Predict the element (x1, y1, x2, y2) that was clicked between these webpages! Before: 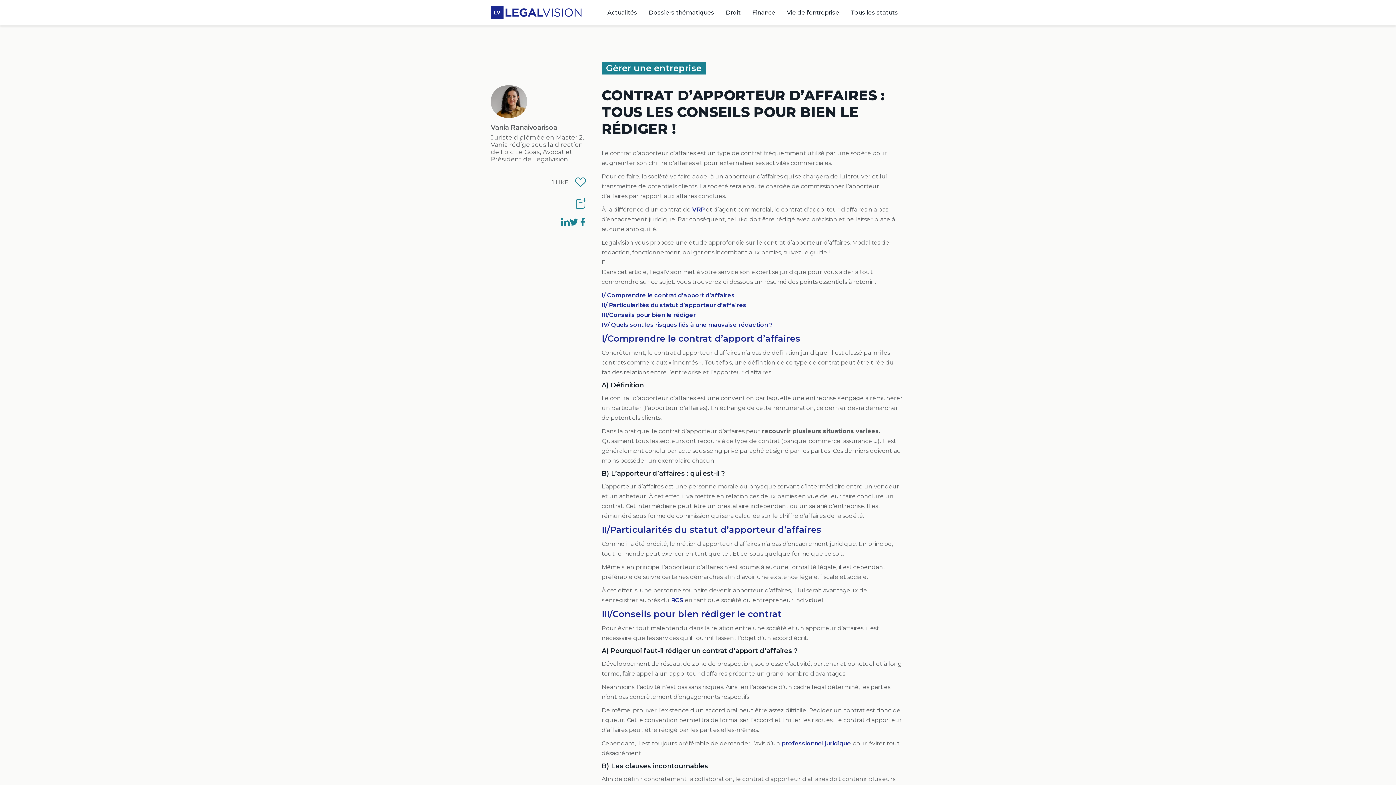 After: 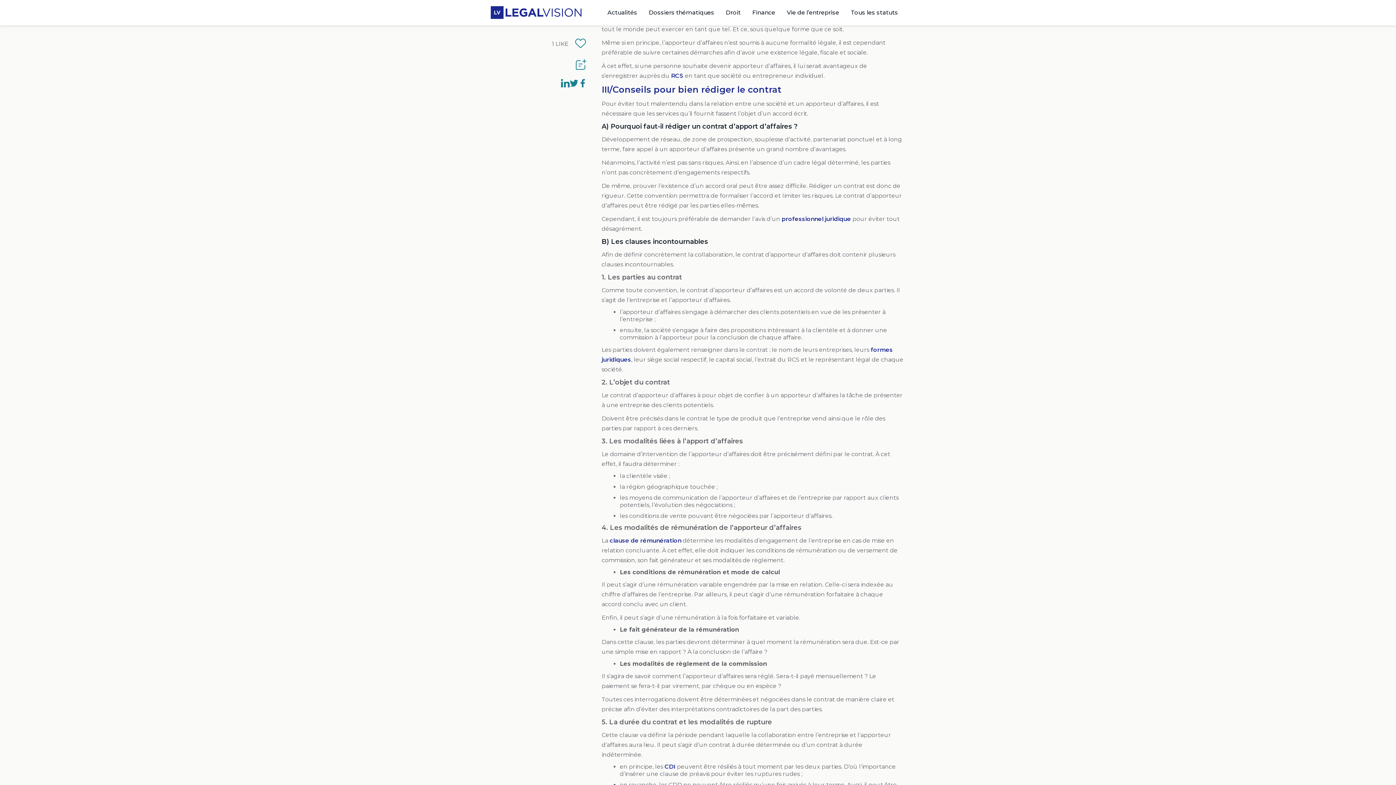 Action: label: II/ Particularités du statut d’apporteur d’affaires
 bbox: (601, 301, 746, 308)